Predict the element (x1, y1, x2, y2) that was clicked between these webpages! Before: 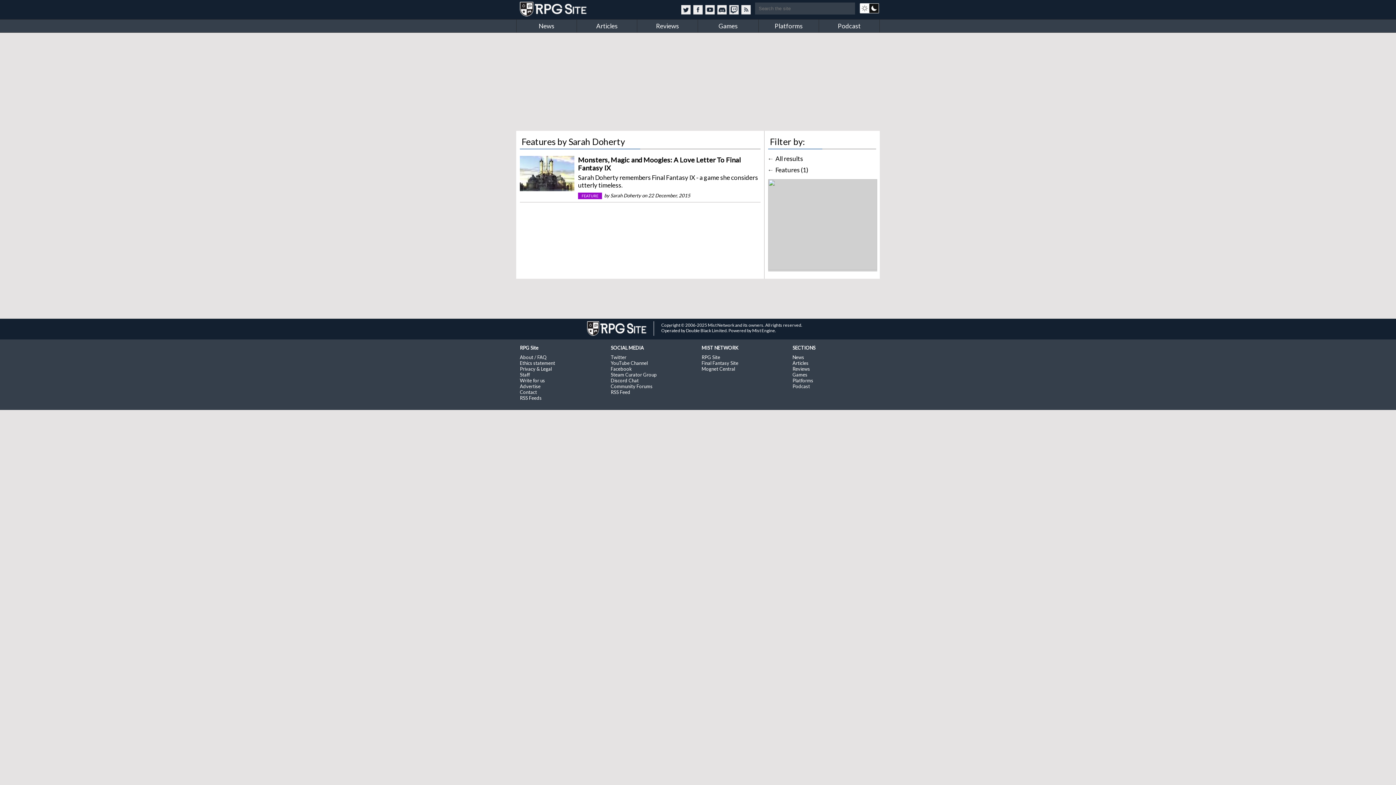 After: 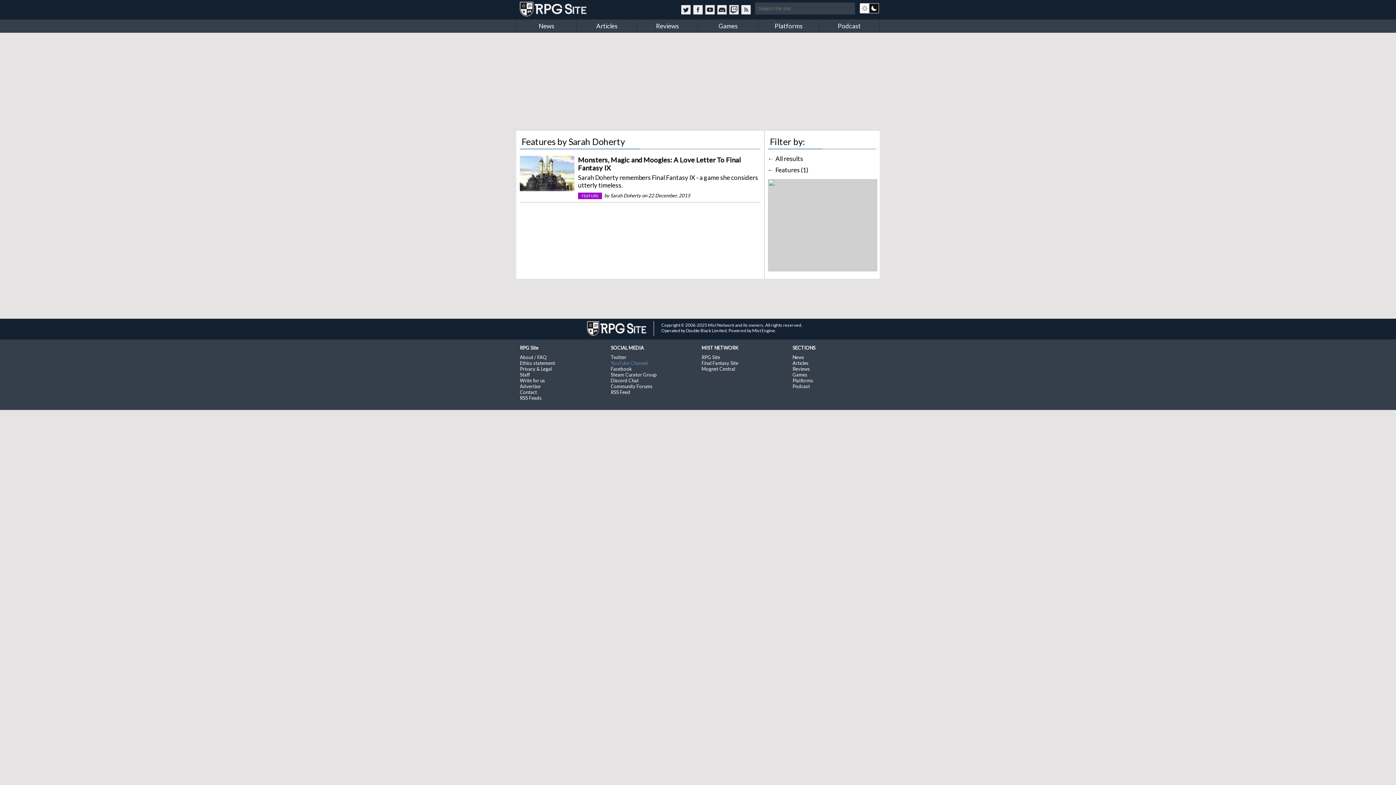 Action: label: YouTube Channel bbox: (610, 358, 648, 364)